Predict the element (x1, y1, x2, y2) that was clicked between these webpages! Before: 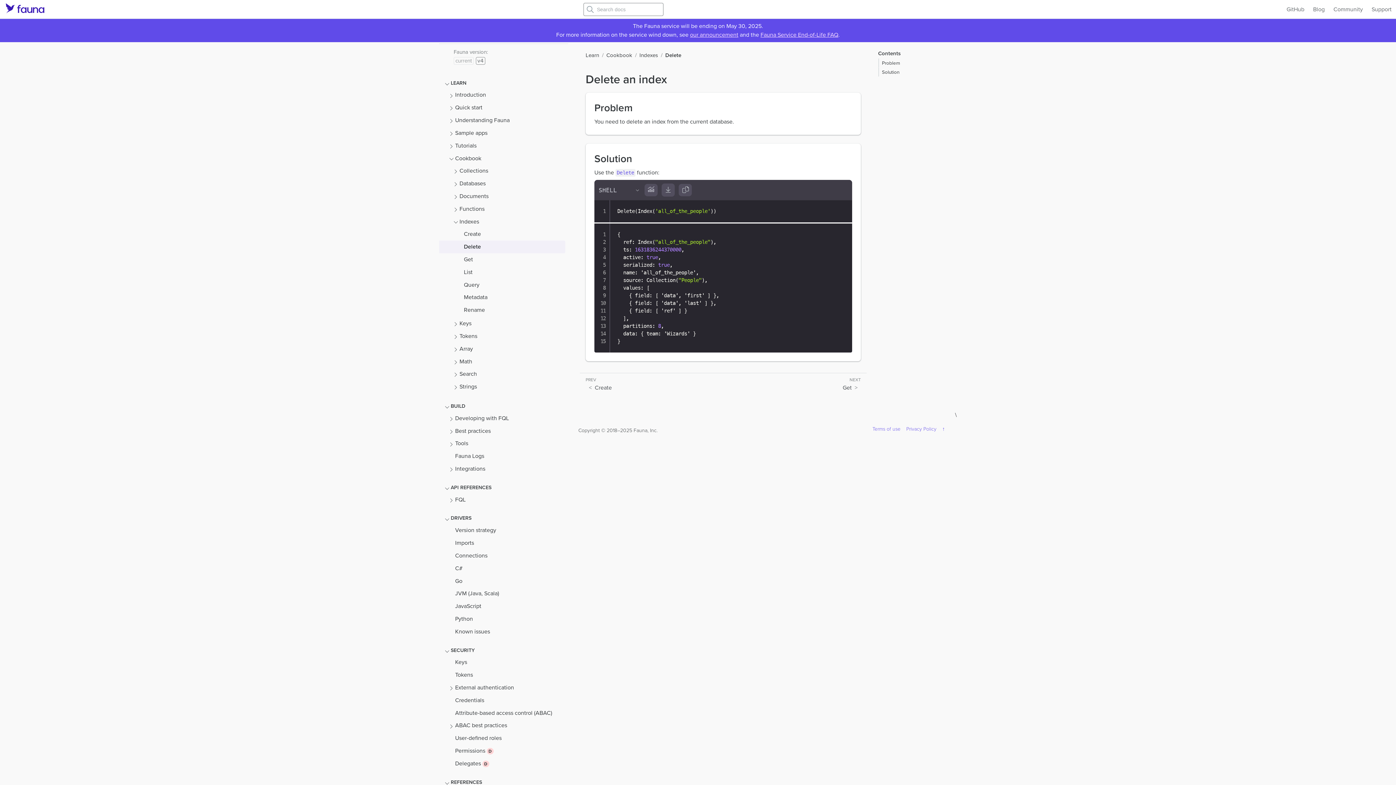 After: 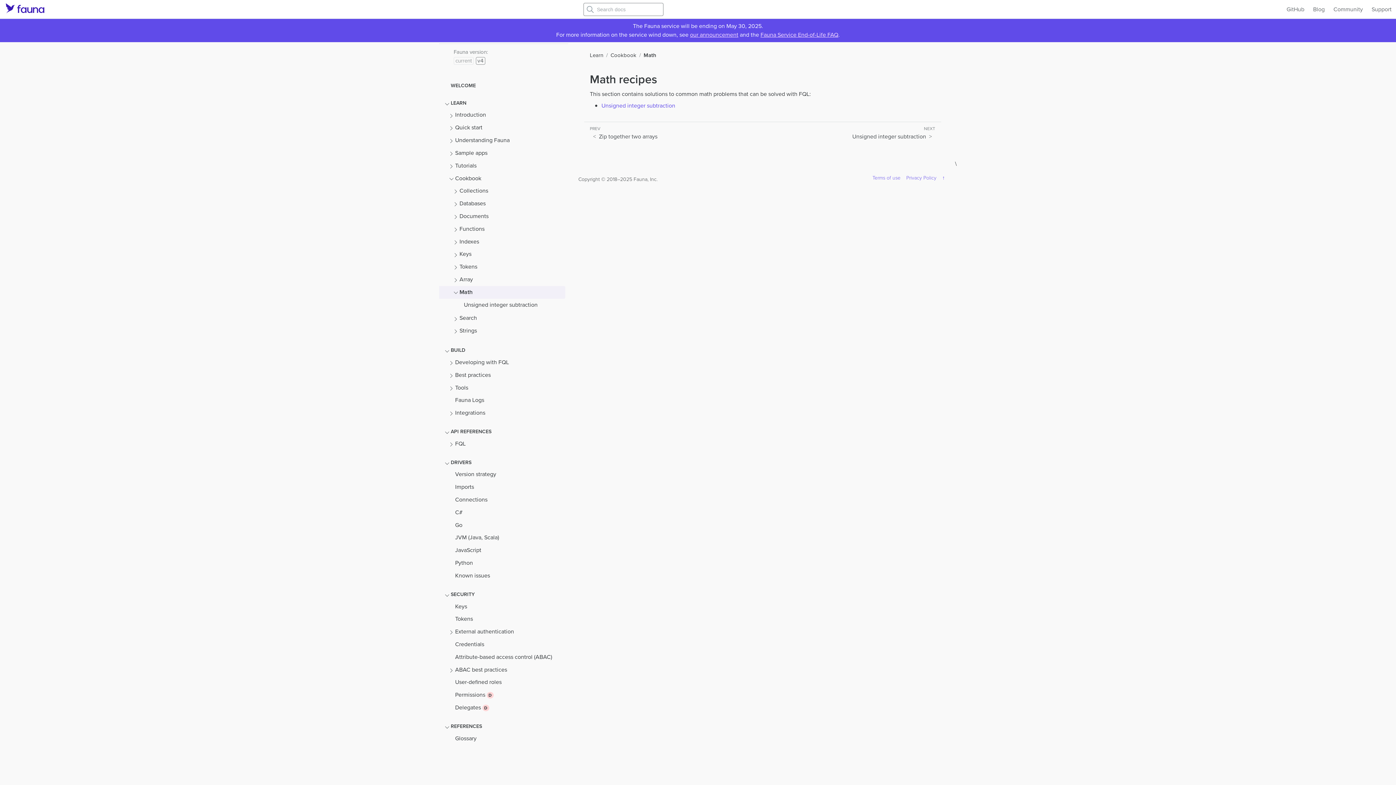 Action: bbox: (439, 355, 565, 368) label: Math